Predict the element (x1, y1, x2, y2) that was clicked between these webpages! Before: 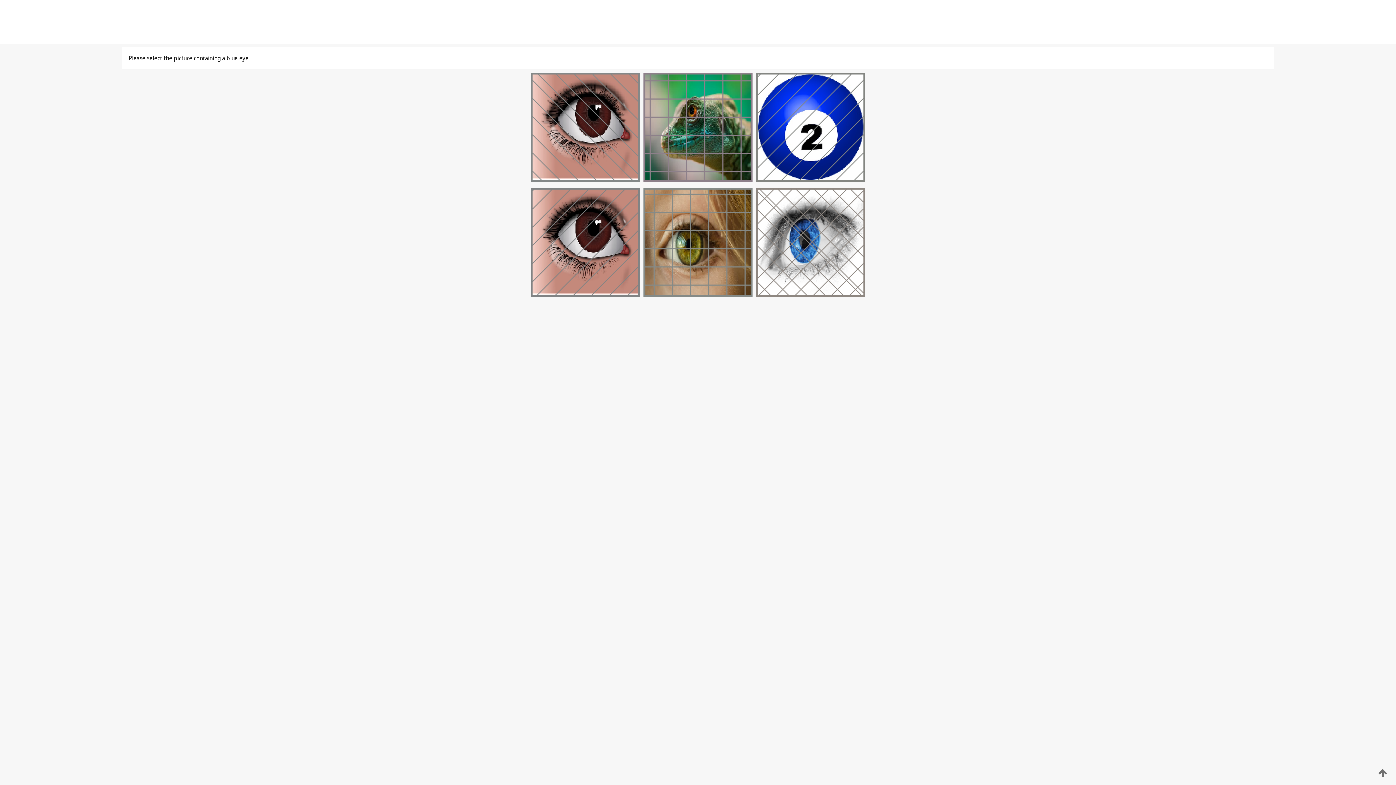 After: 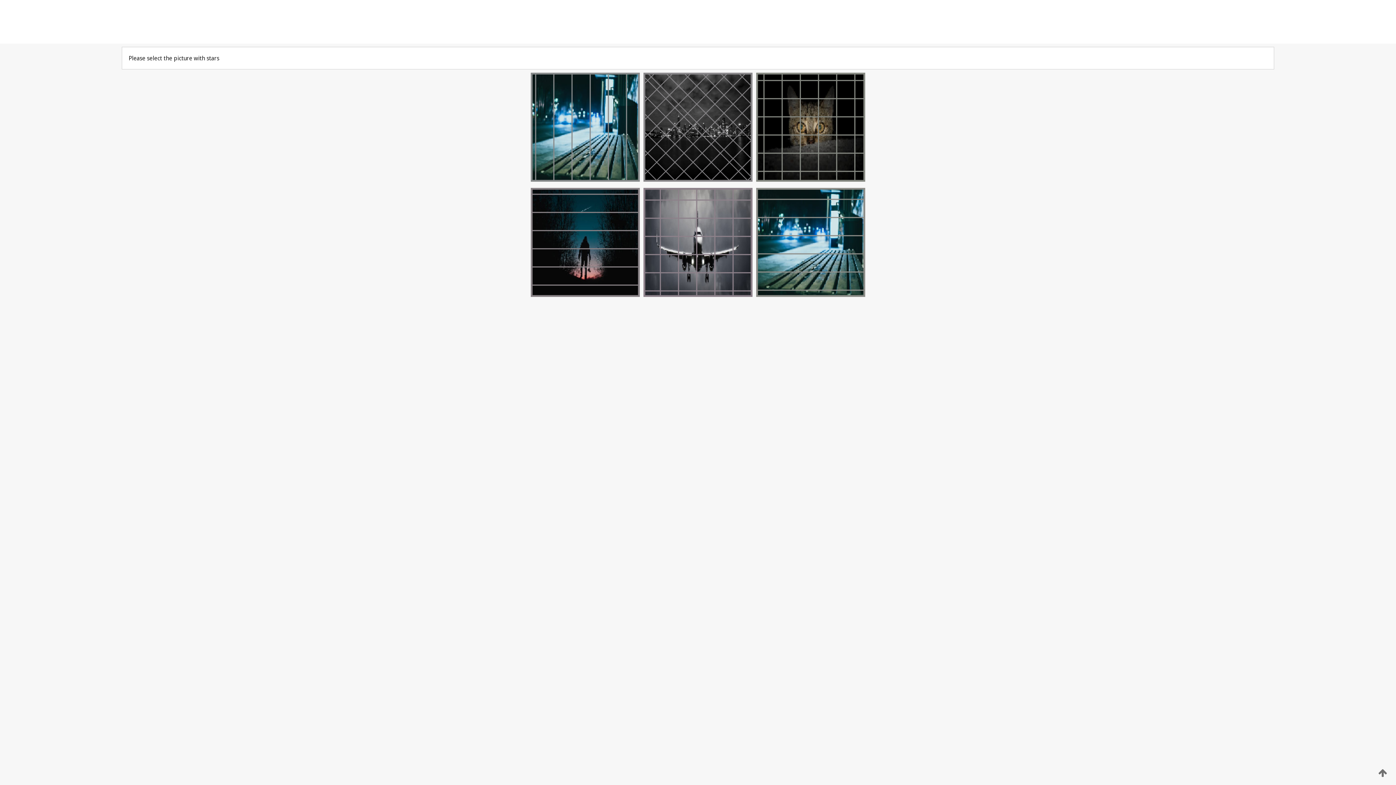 Action: bbox: (754, 292, 867, 298)